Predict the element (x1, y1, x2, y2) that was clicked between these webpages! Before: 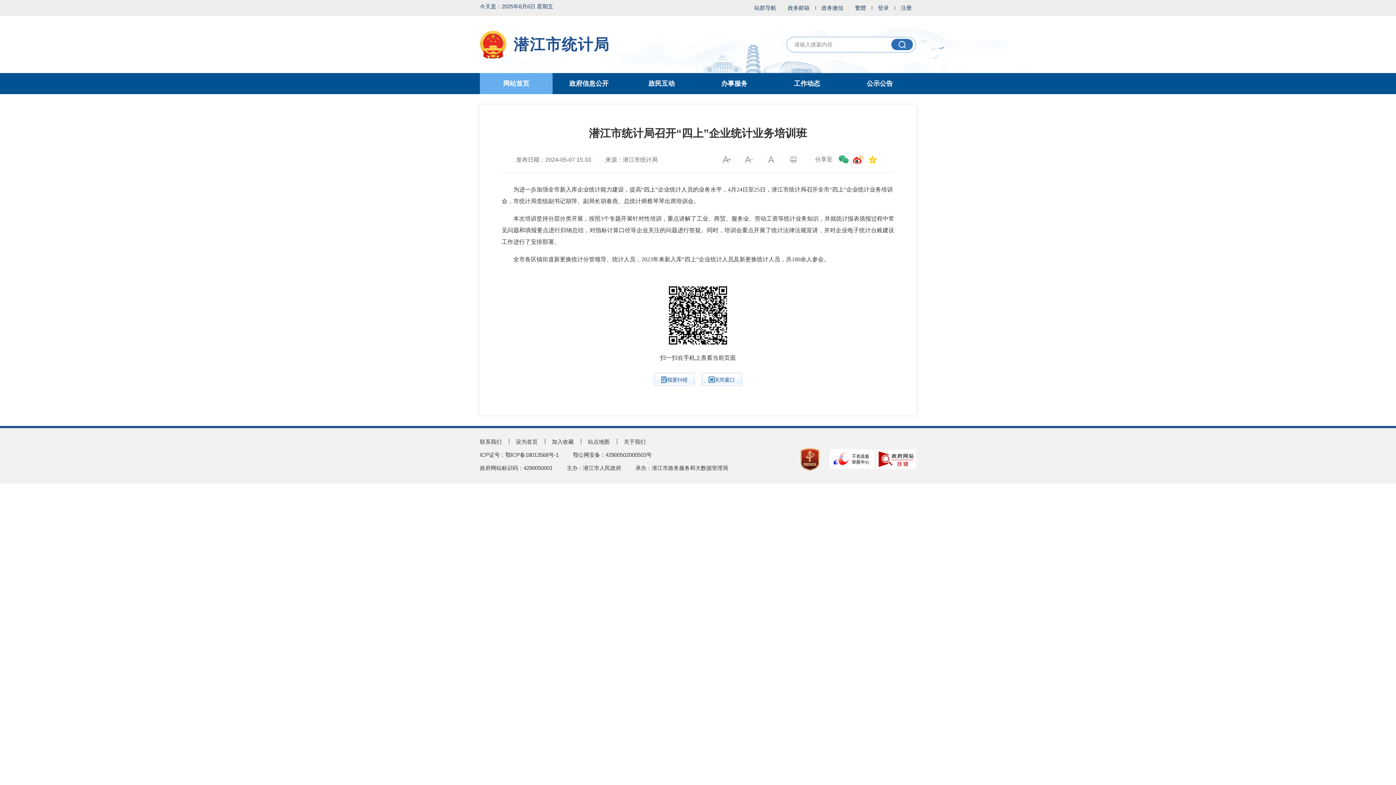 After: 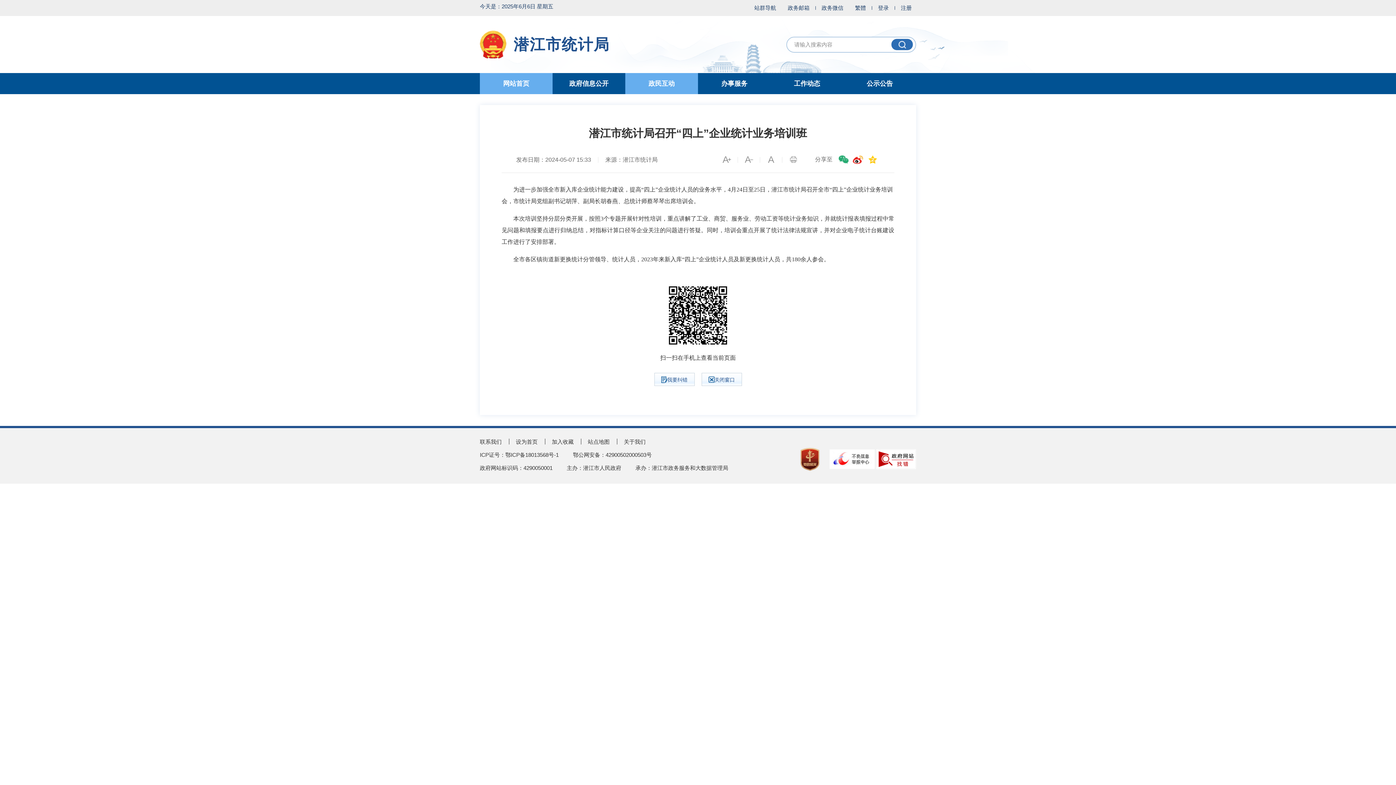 Action: label: 政民互动 bbox: (625, 73, 698, 94)